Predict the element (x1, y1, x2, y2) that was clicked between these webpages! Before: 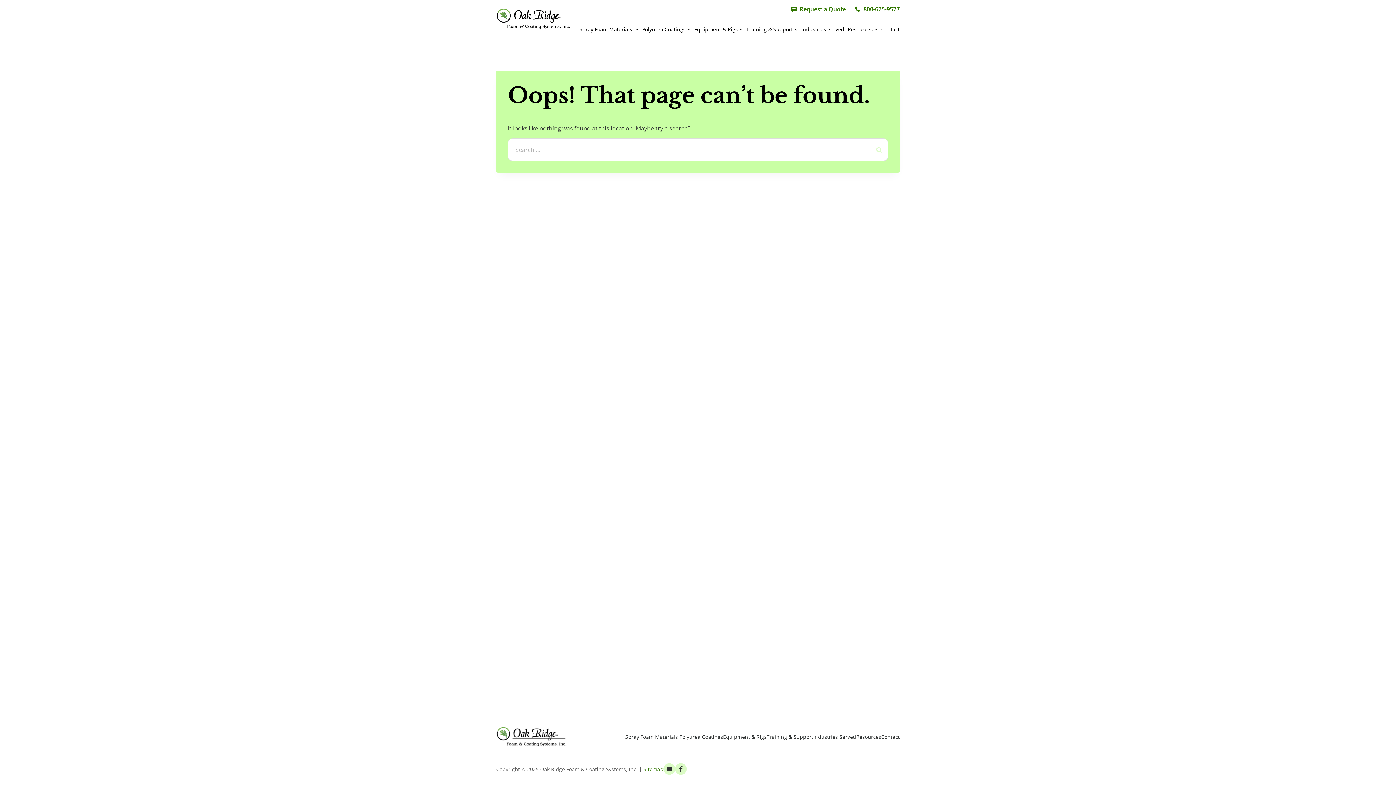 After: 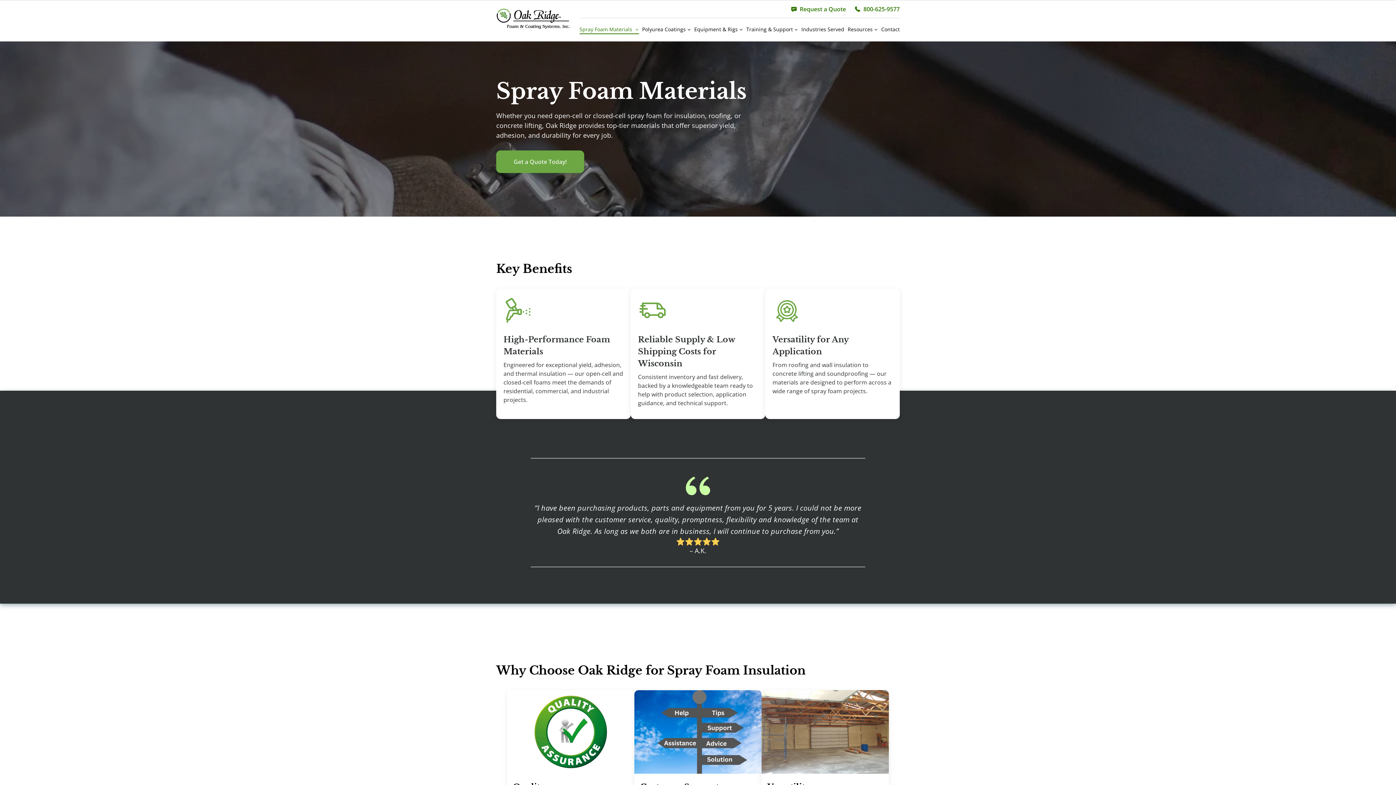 Action: bbox: (579, 24, 638, 34) label: Spray Foam Materials 